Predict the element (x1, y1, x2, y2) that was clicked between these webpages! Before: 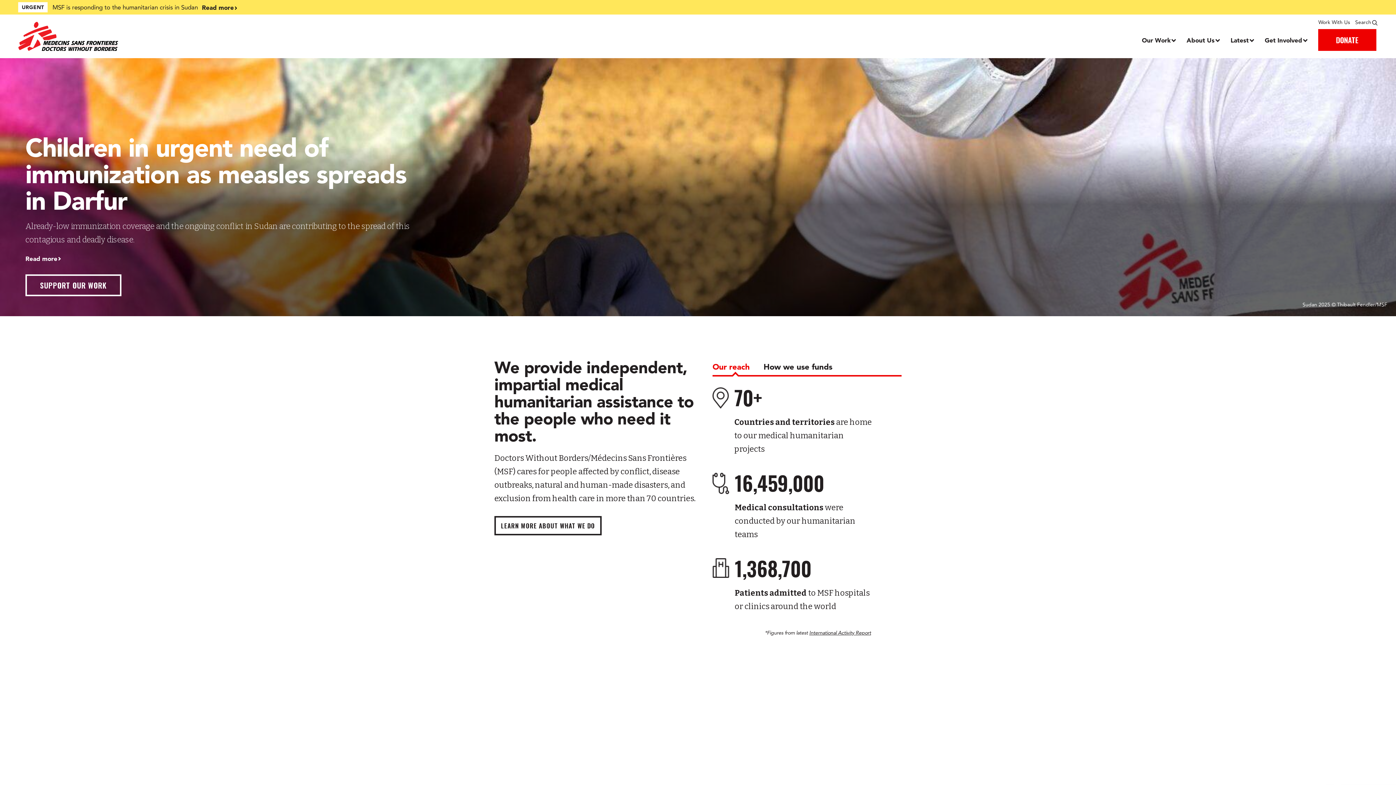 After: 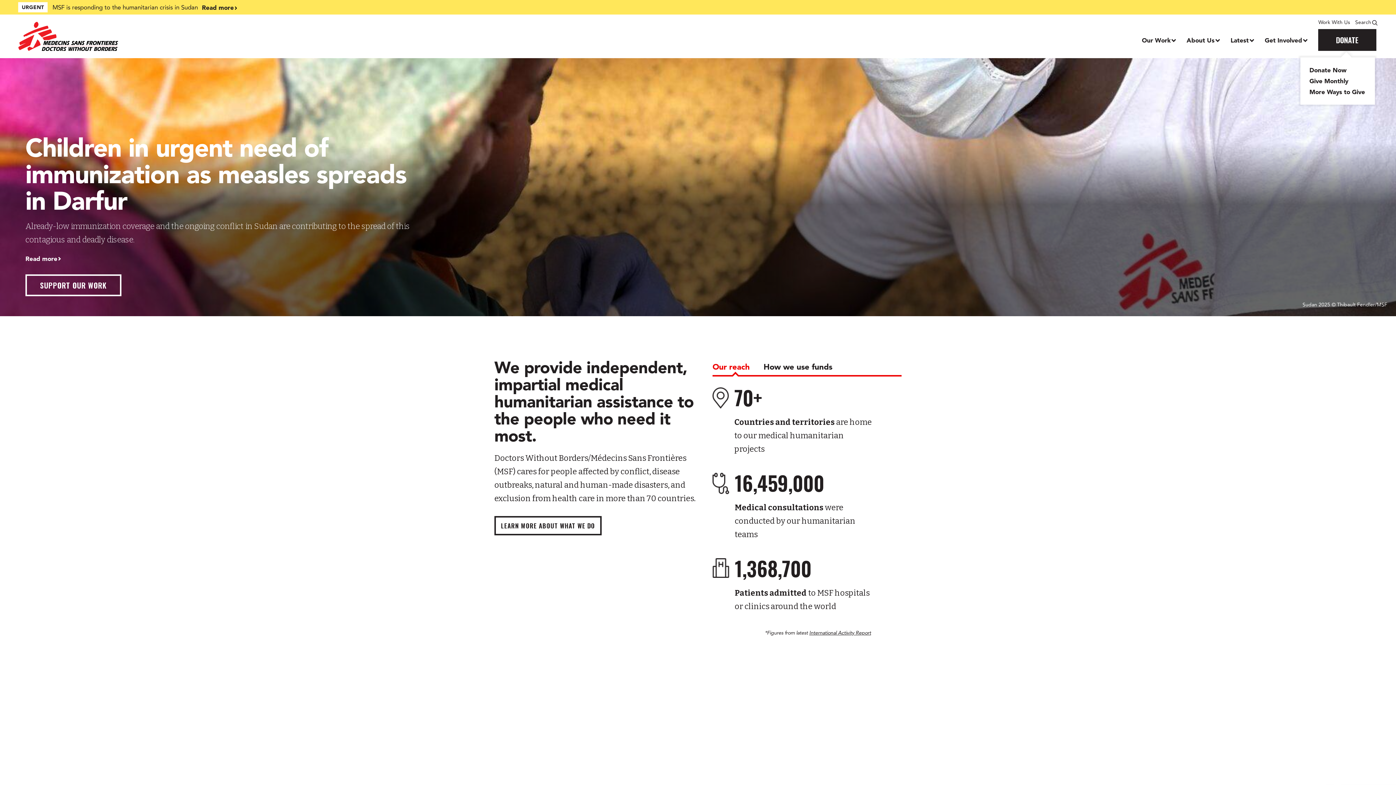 Action: bbox: (1318, 29, 1376, 50) label: Donate menu